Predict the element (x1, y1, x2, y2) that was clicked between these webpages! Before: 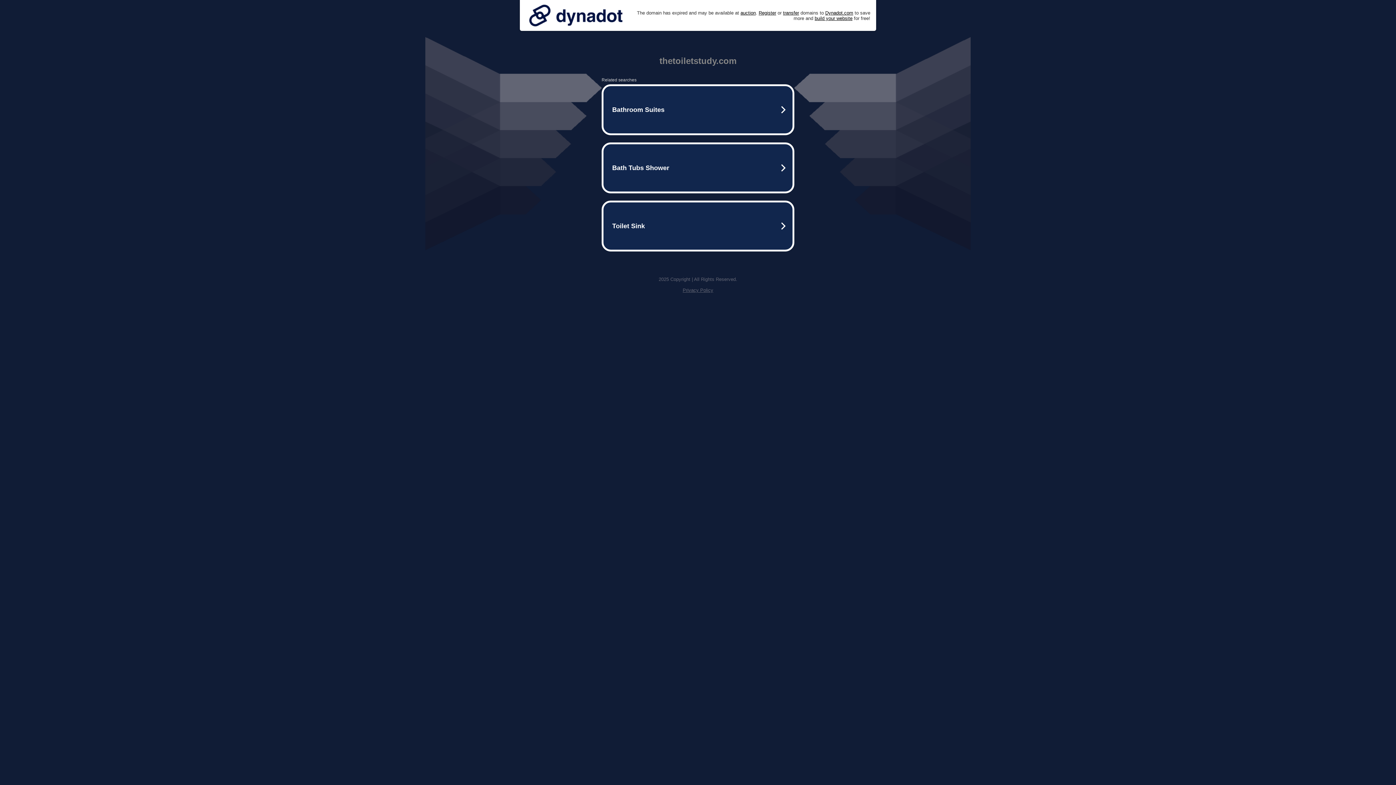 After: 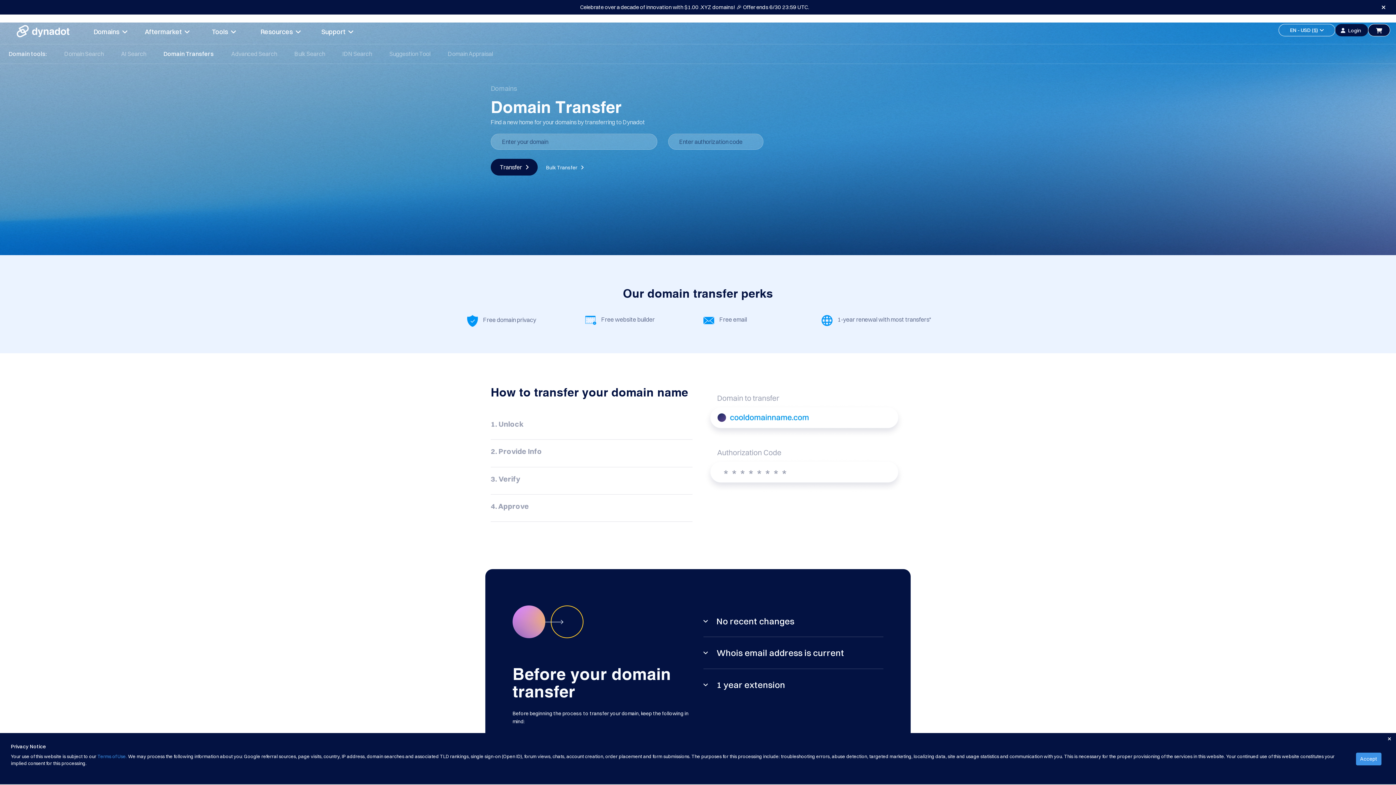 Action: bbox: (783, 10, 799, 15) label: transfer